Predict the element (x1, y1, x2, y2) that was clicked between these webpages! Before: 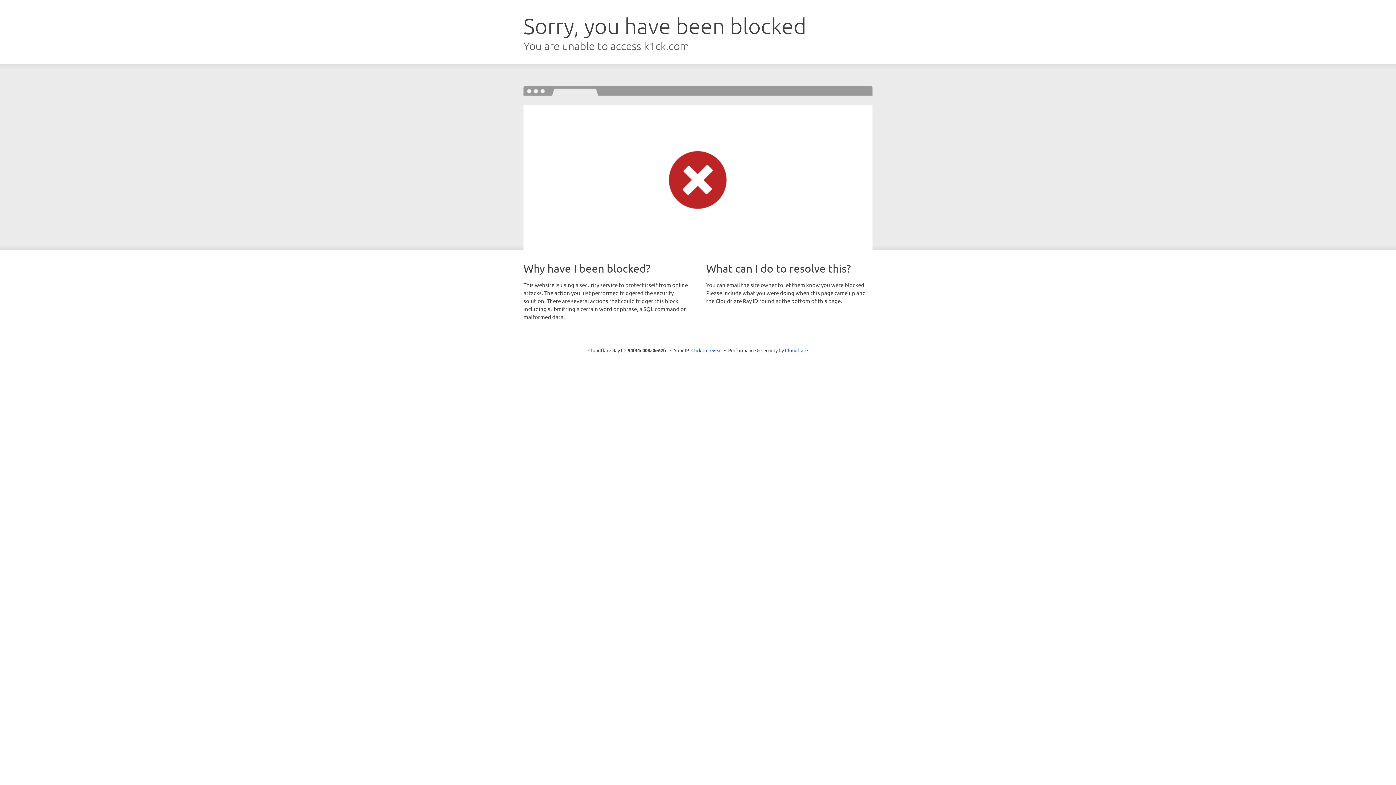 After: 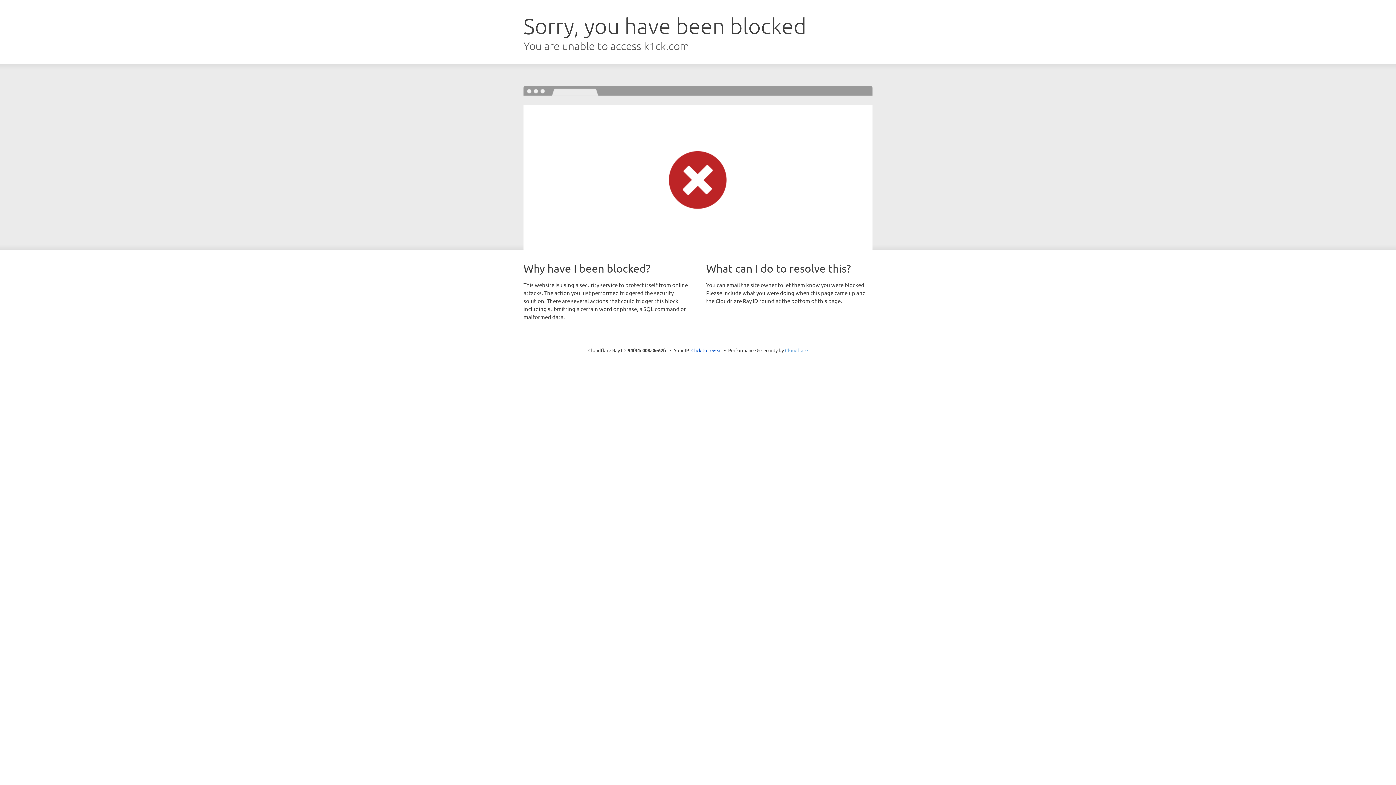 Action: label: Cloudflare bbox: (785, 347, 808, 353)